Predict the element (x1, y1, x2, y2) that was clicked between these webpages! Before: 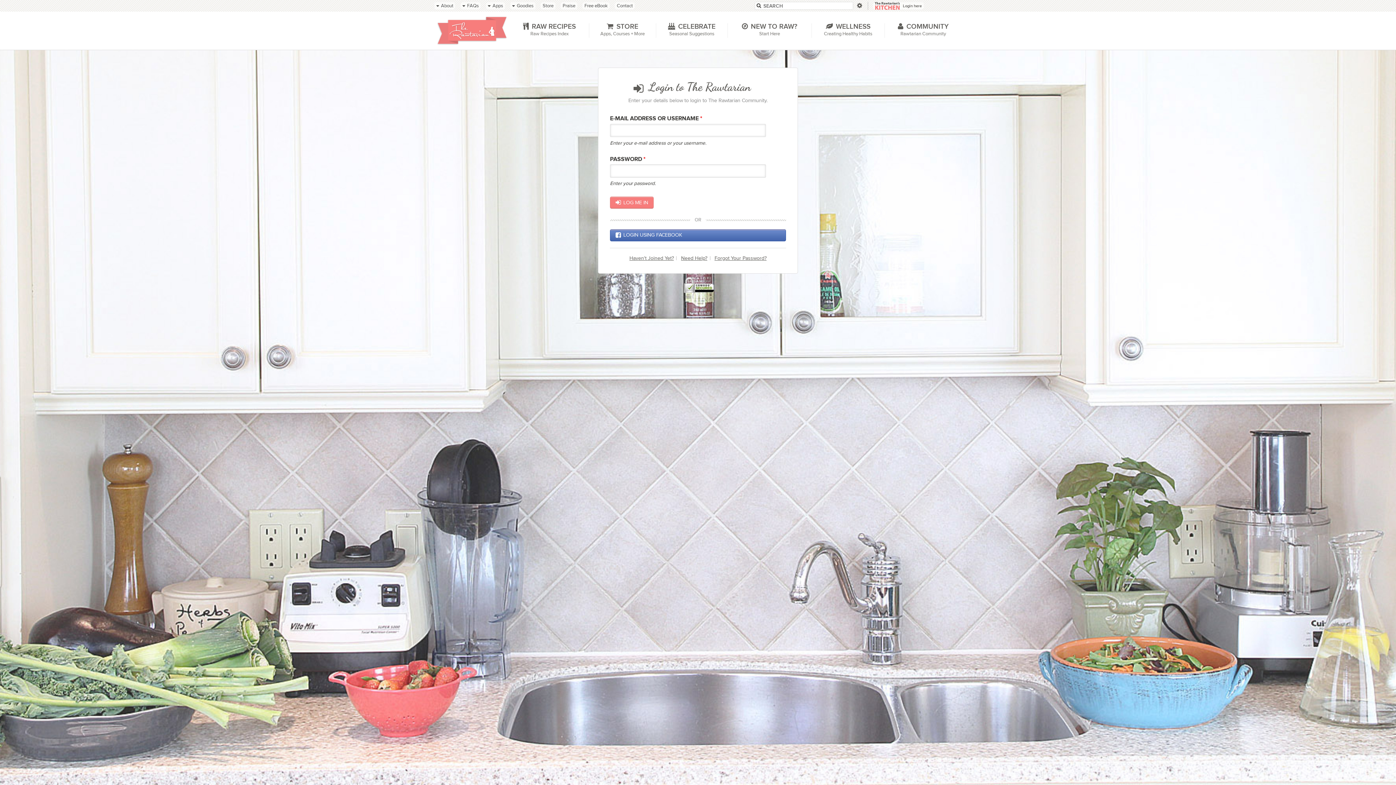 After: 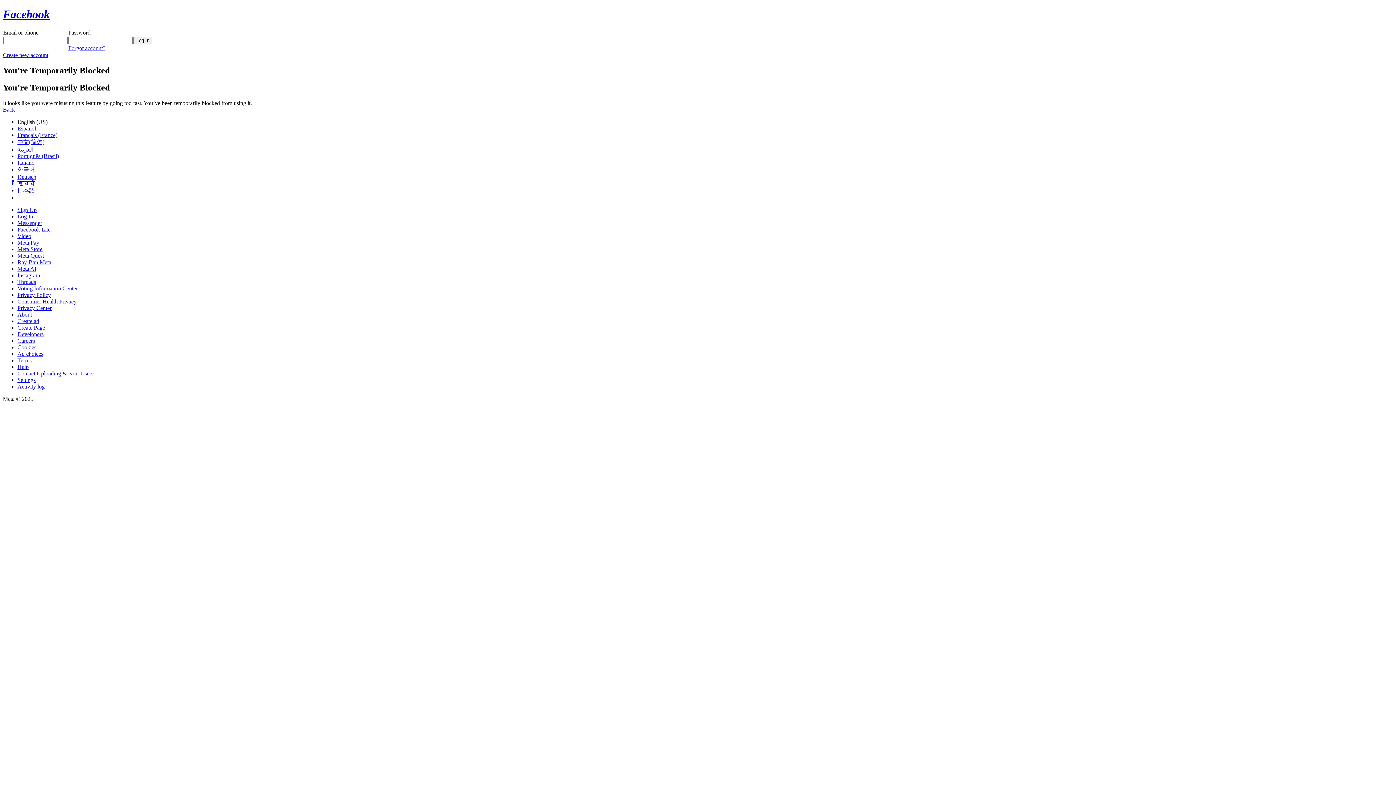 Action: bbox: (610, 229, 786, 241) label: LOGIN USING FACEBOOK